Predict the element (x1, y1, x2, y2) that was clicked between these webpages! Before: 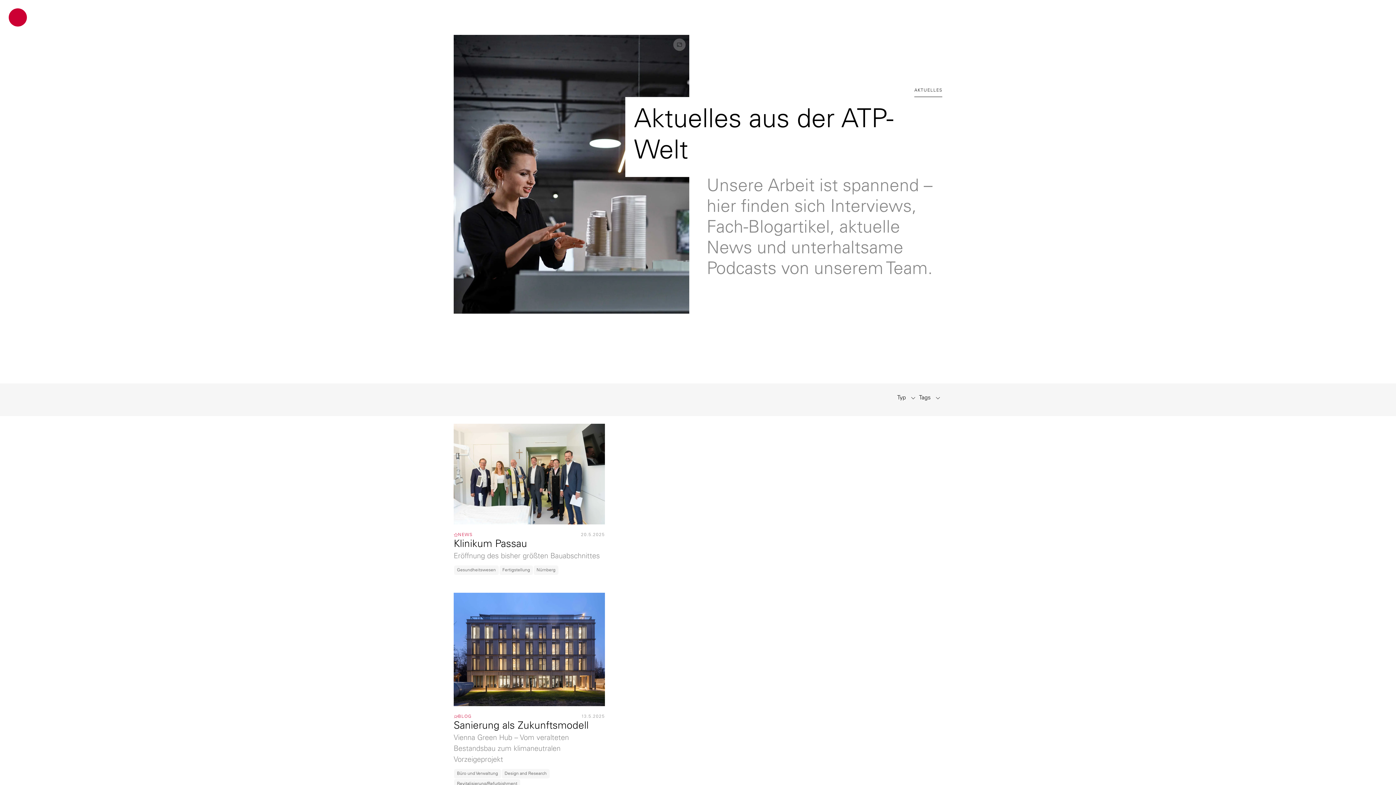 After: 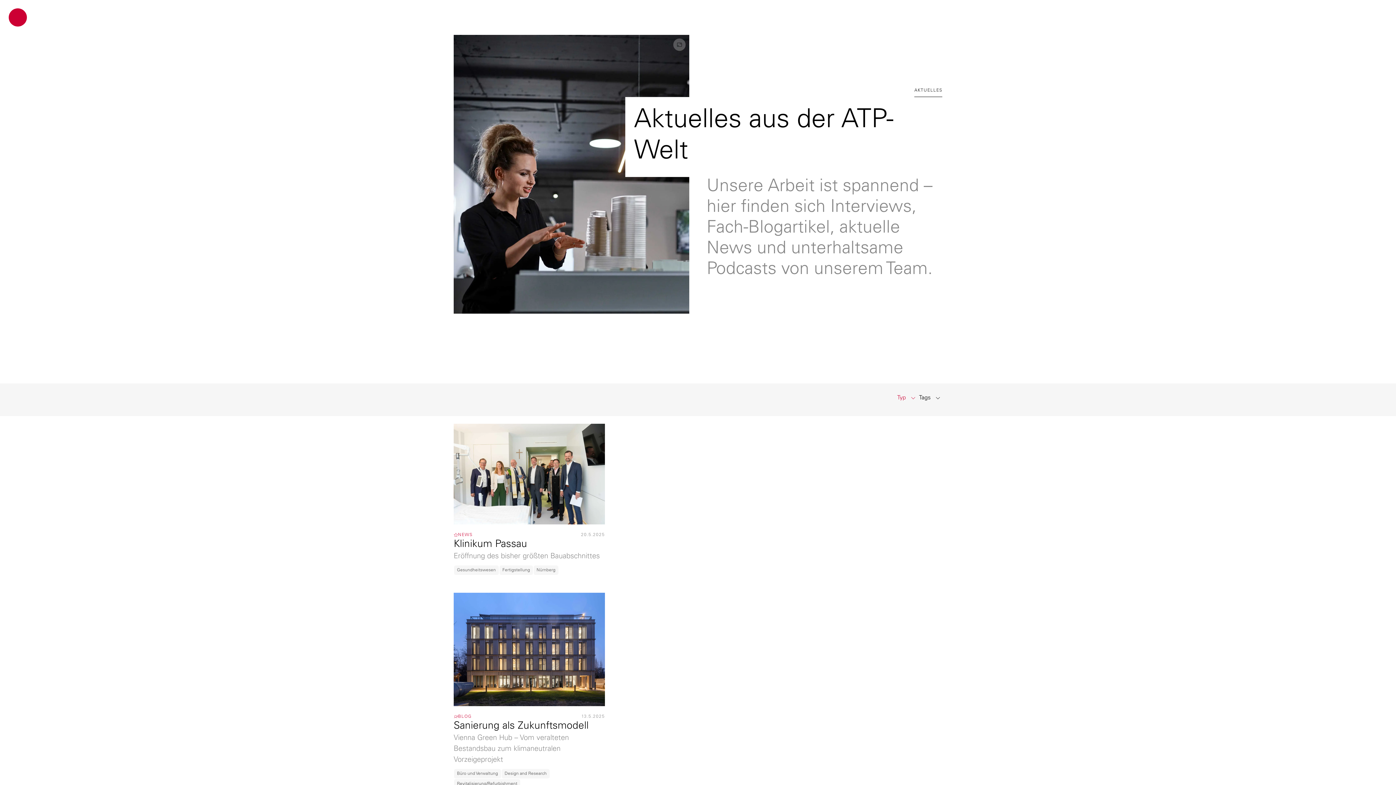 Action: bbox: (896, 392, 917, 403) label: Typ